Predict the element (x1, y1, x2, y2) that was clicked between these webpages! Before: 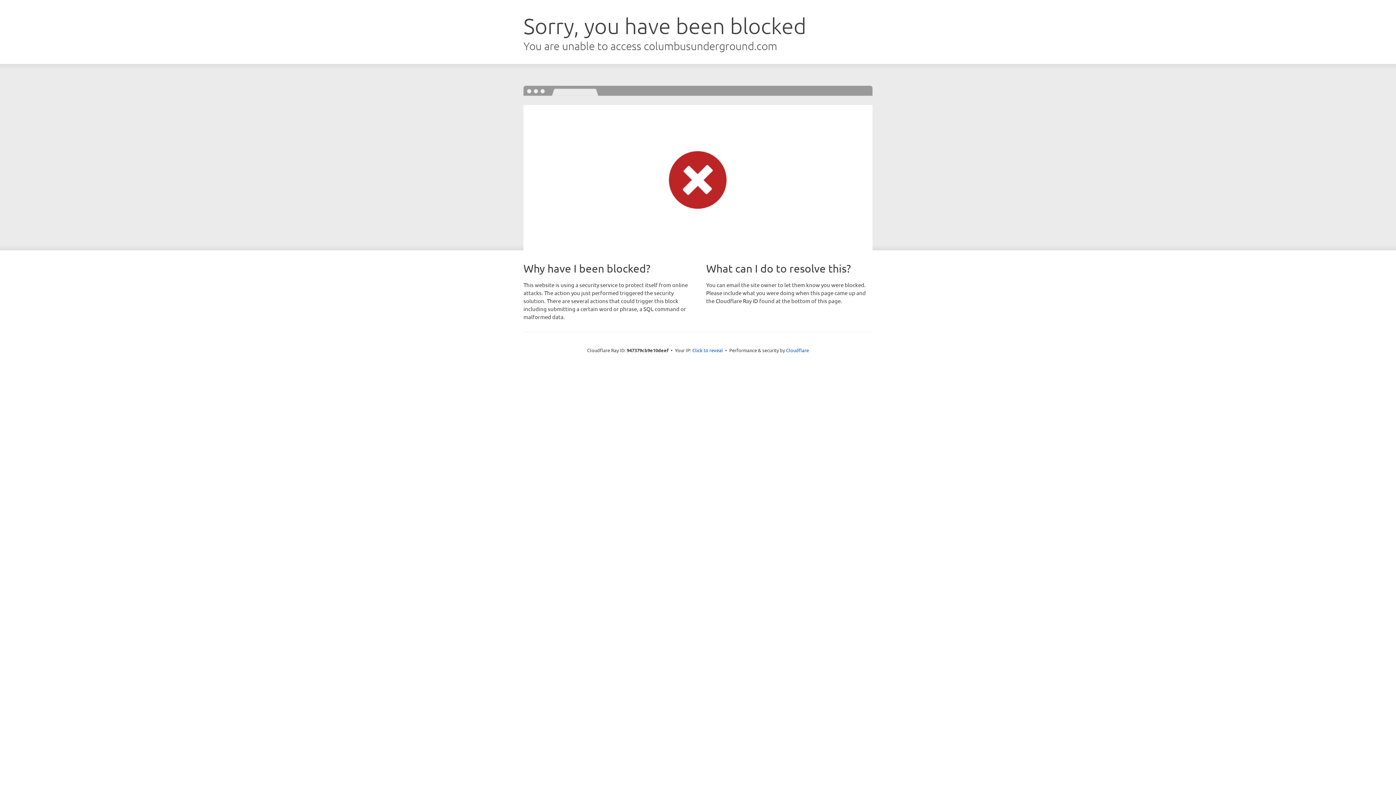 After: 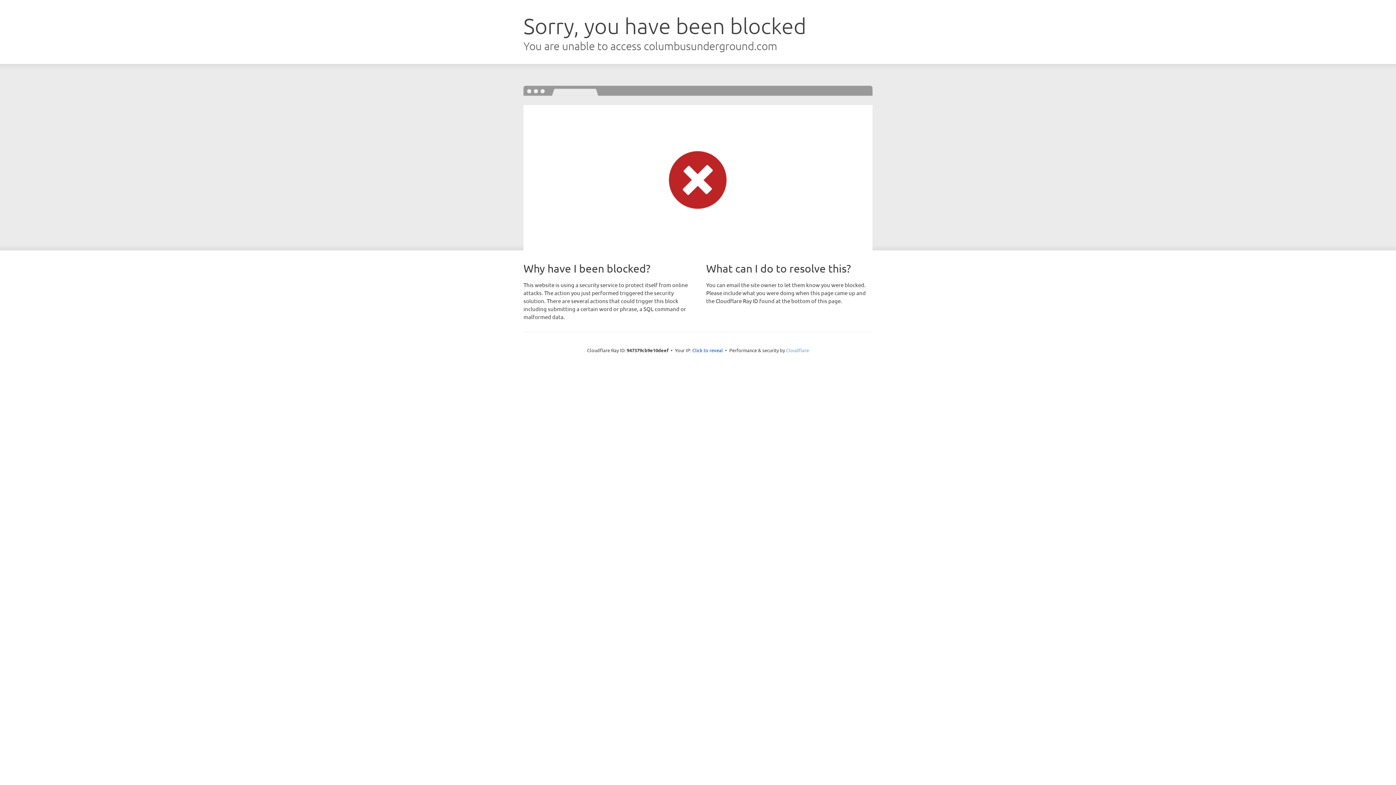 Action: bbox: (786, 347, 809, 353) label: Cloudflare